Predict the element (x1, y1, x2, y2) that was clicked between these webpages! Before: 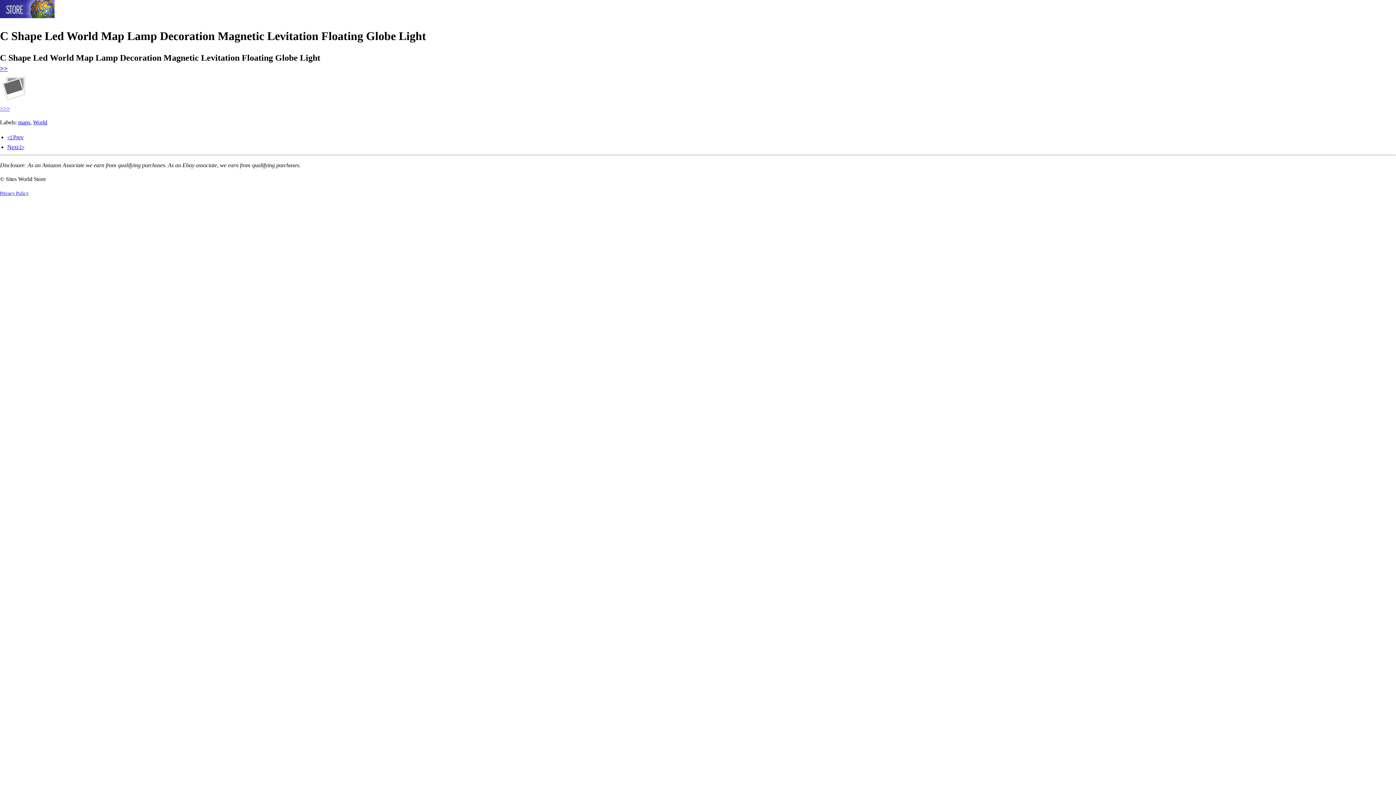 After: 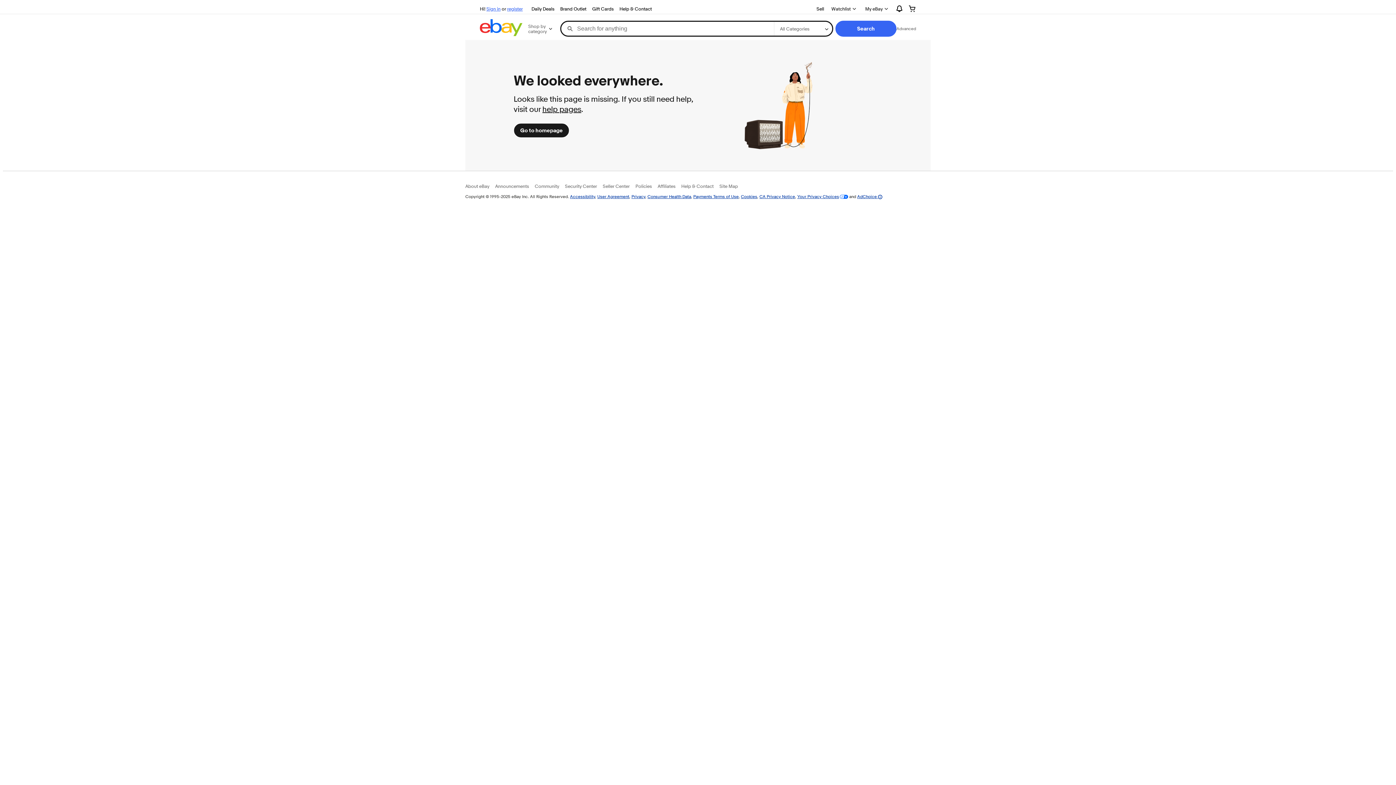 Action: bbox: (0, 97, 29, 103)